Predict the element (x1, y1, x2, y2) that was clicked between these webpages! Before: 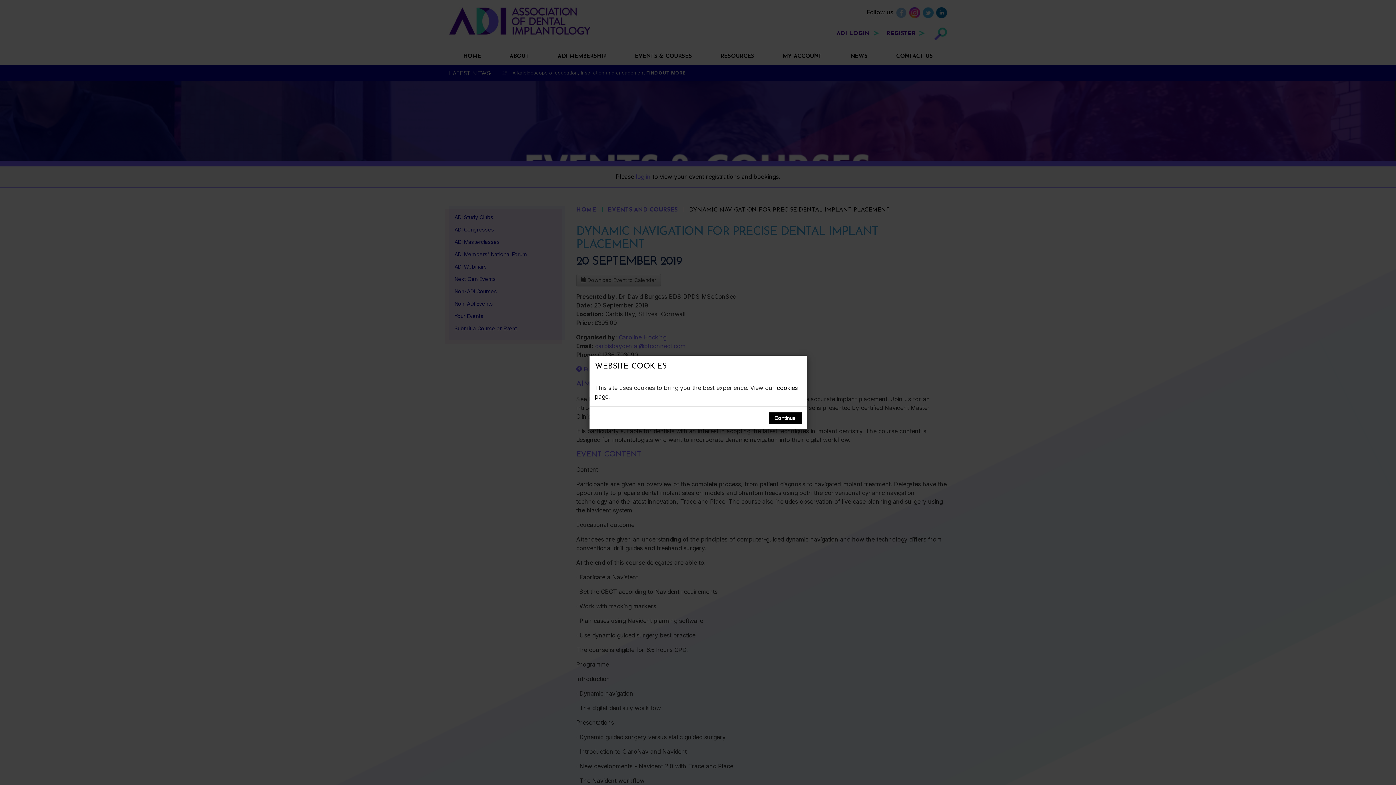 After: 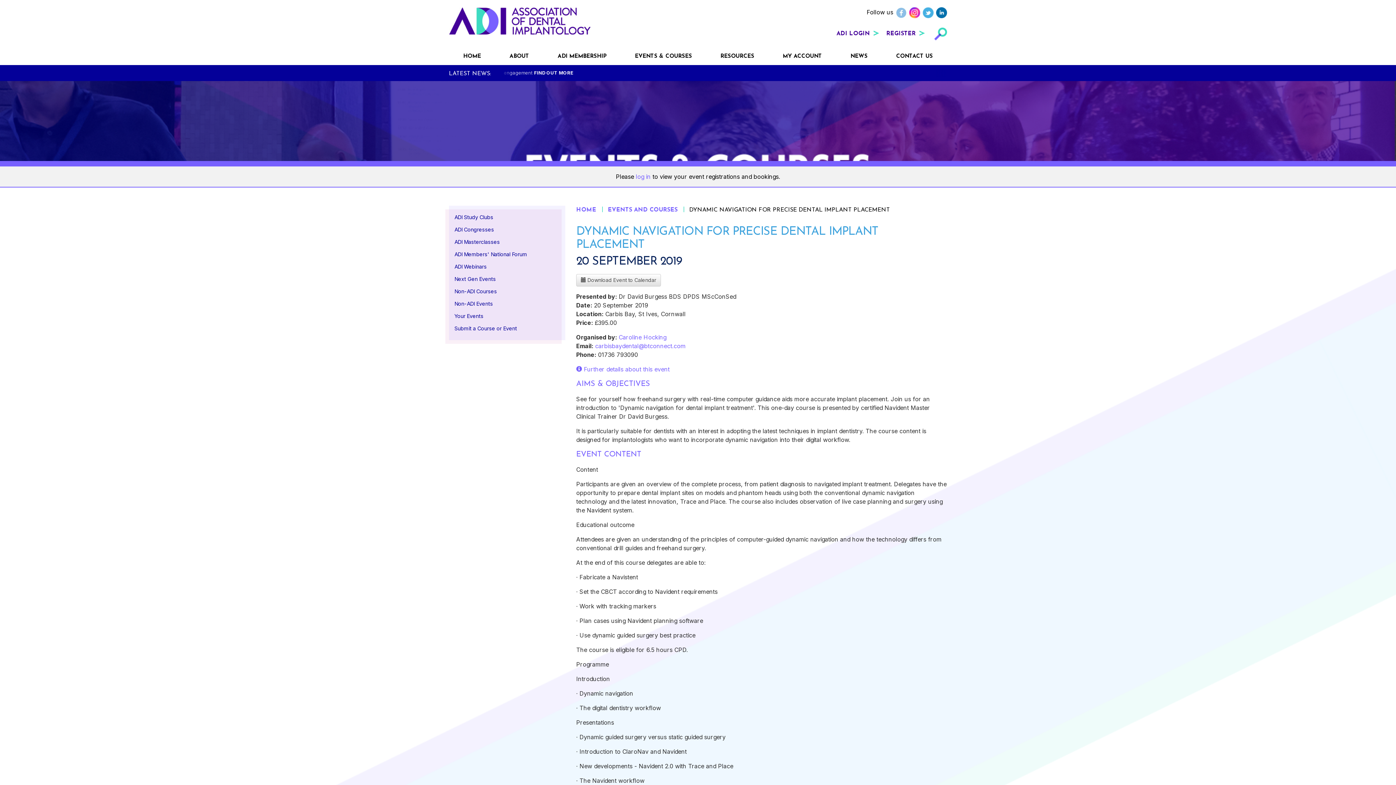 Action: bbox: (769, 412, 801, 424) label: Continue